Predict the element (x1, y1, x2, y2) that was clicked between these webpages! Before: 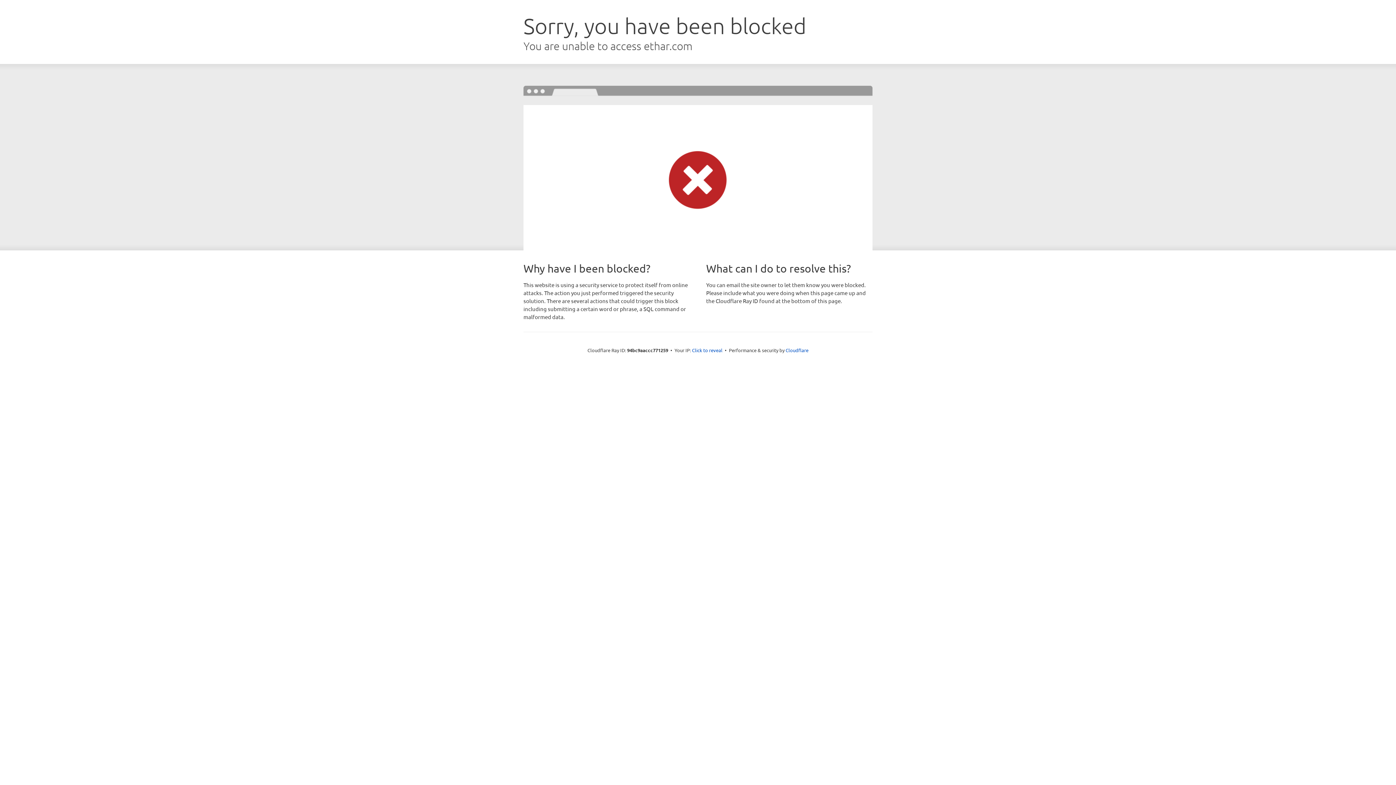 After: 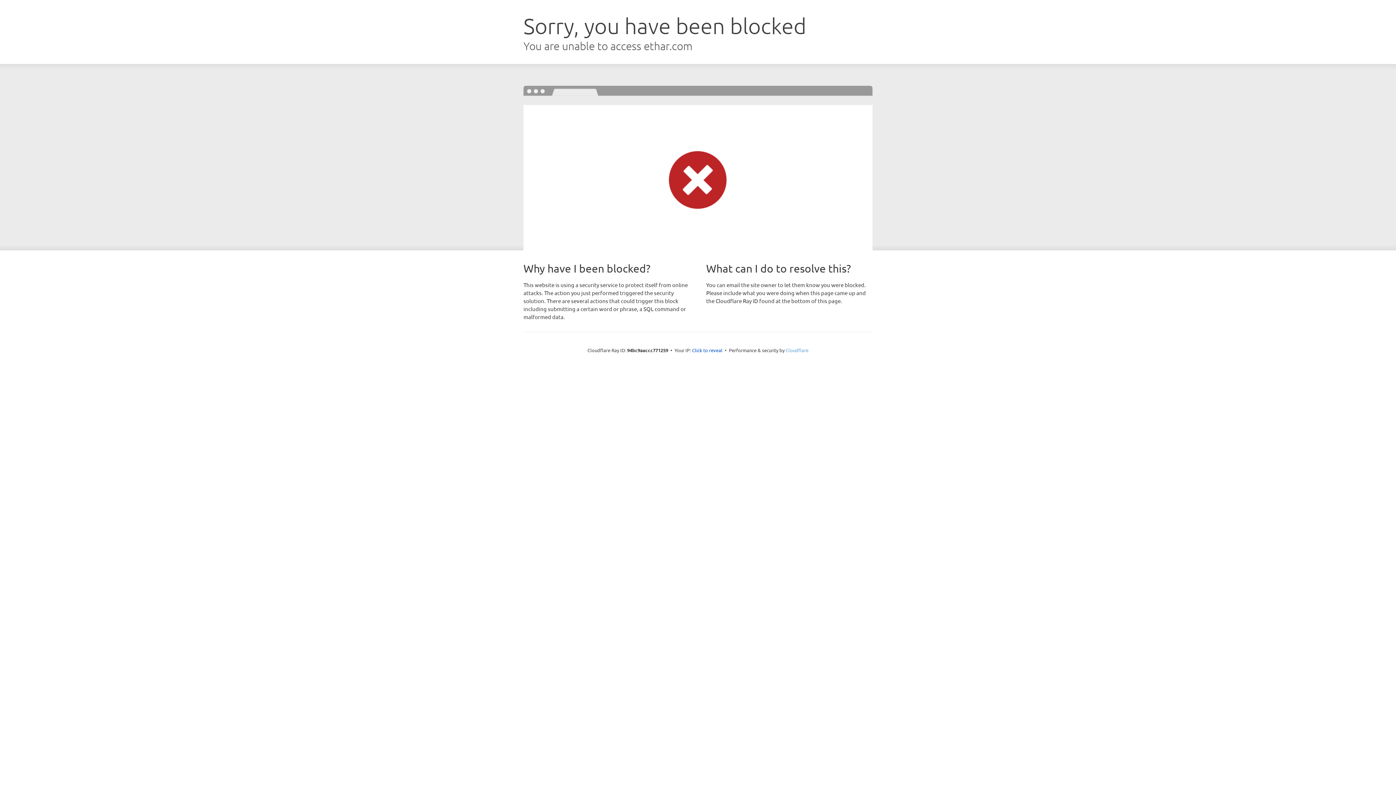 Action: label: Cloudflare bbox: (785, 347, 808, 353)